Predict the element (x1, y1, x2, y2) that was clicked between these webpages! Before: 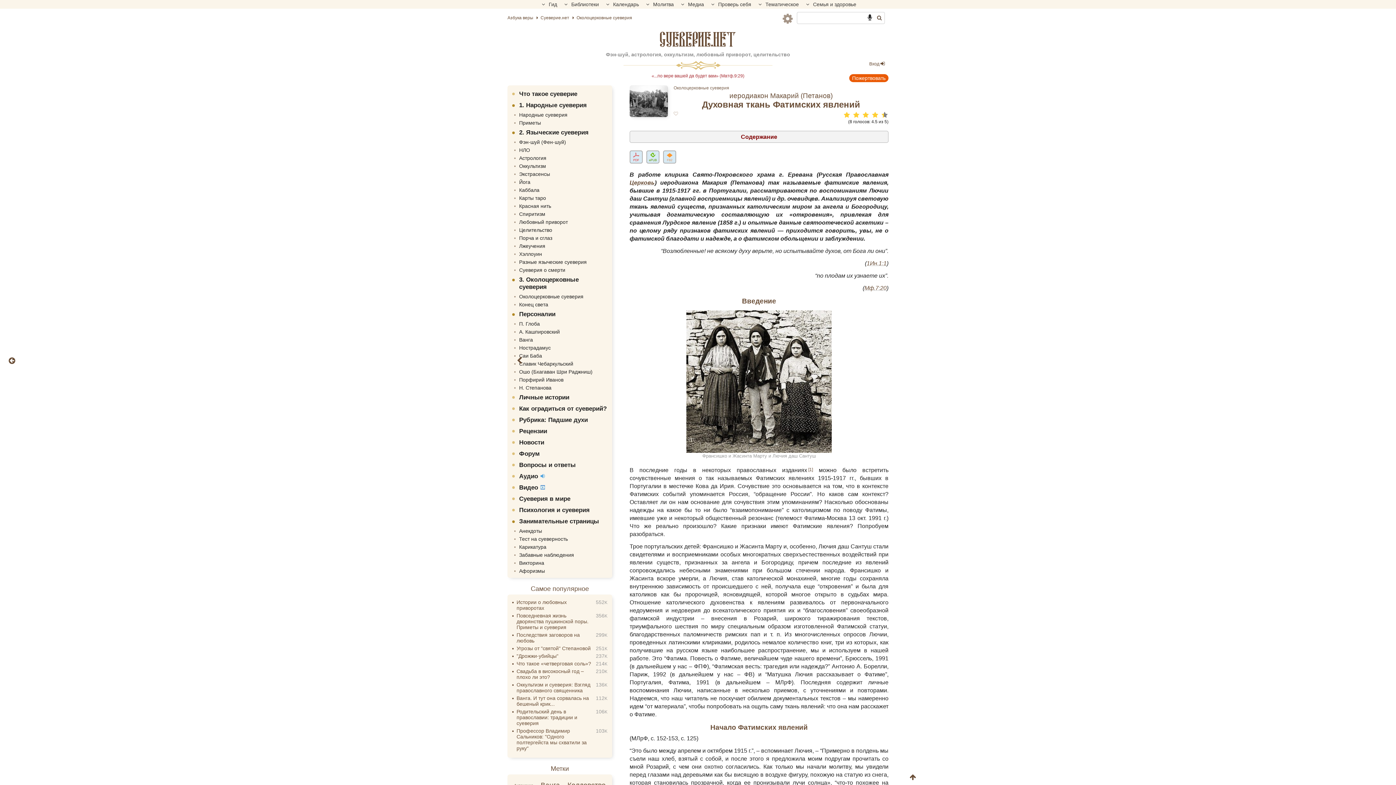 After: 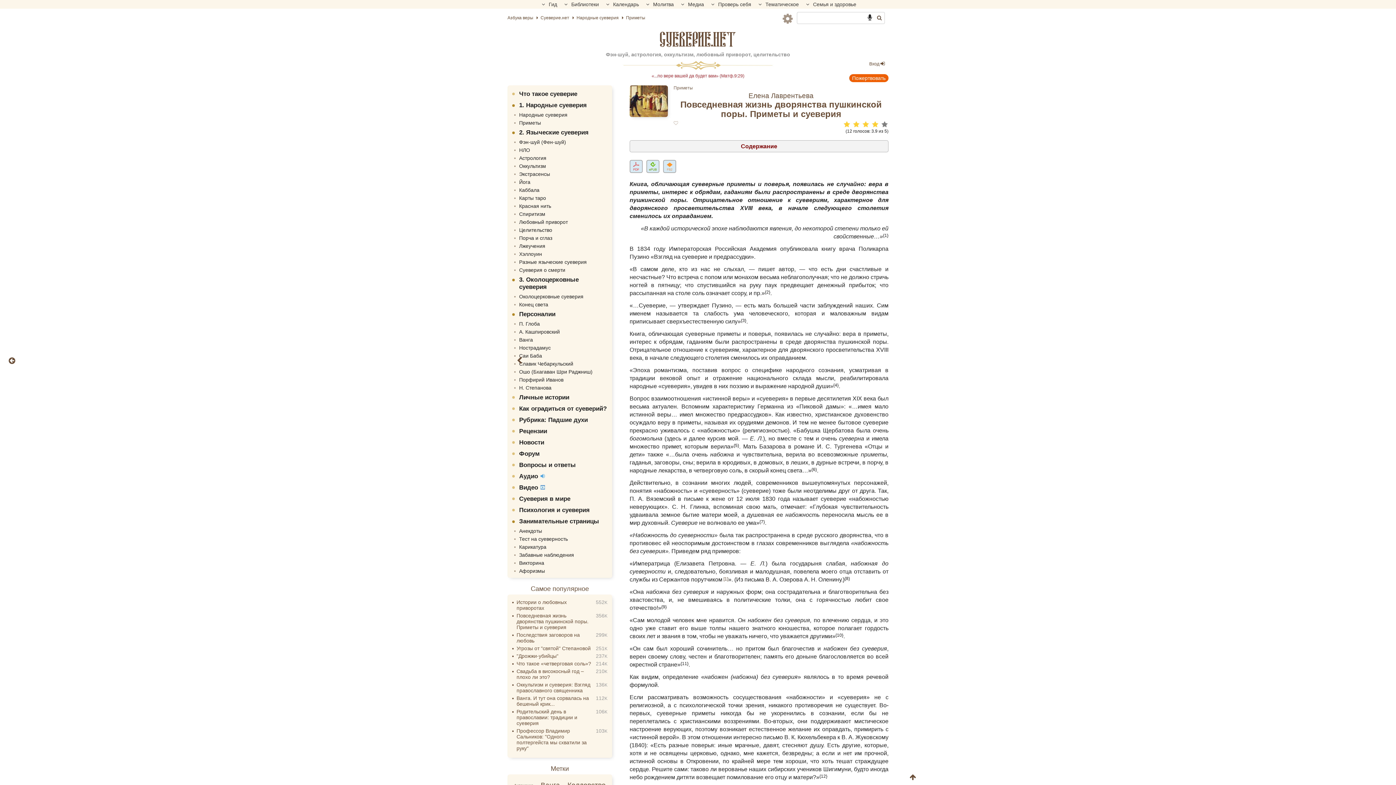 Action: bbox: (515, 612, 596, 632) label: Повседневная жизнь дворянства пушкинской поры. Приметы и суеверия